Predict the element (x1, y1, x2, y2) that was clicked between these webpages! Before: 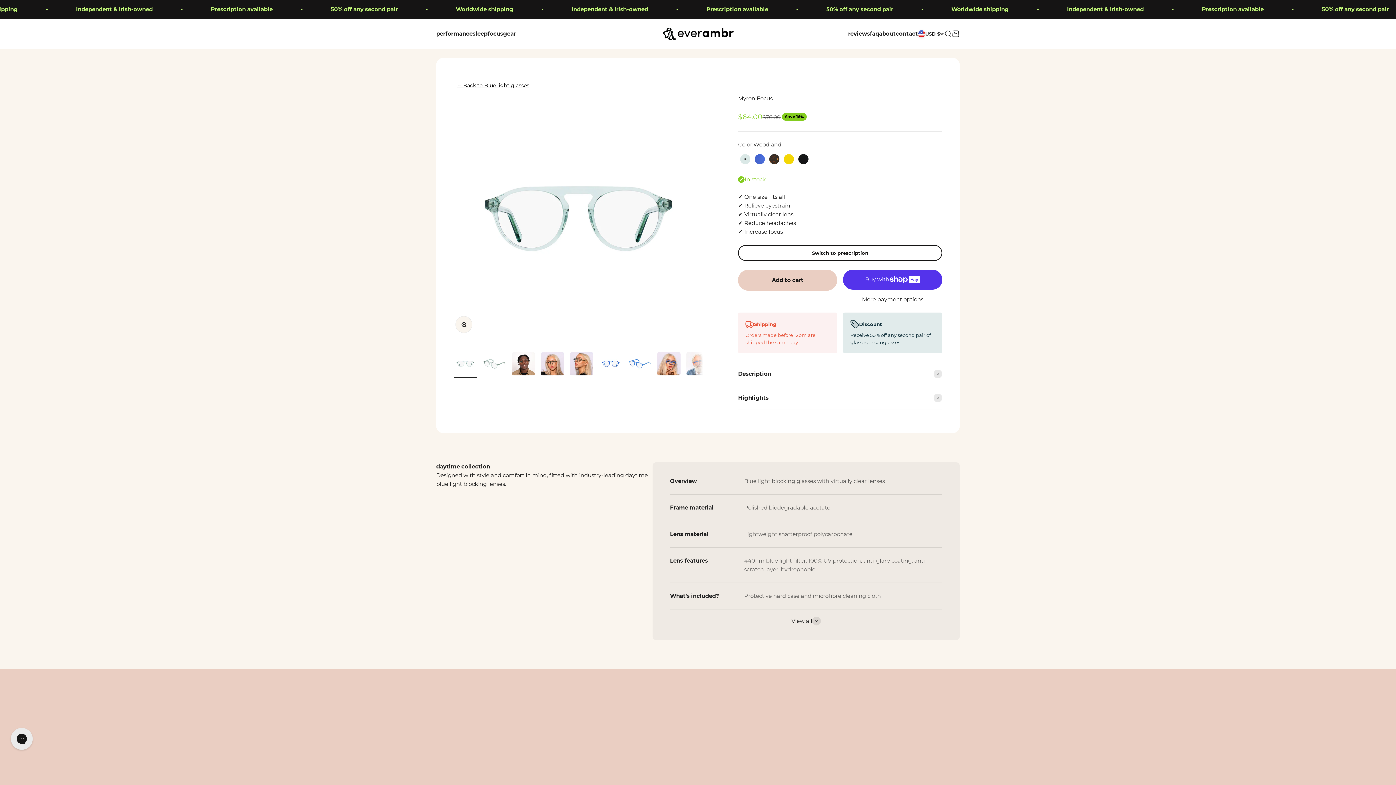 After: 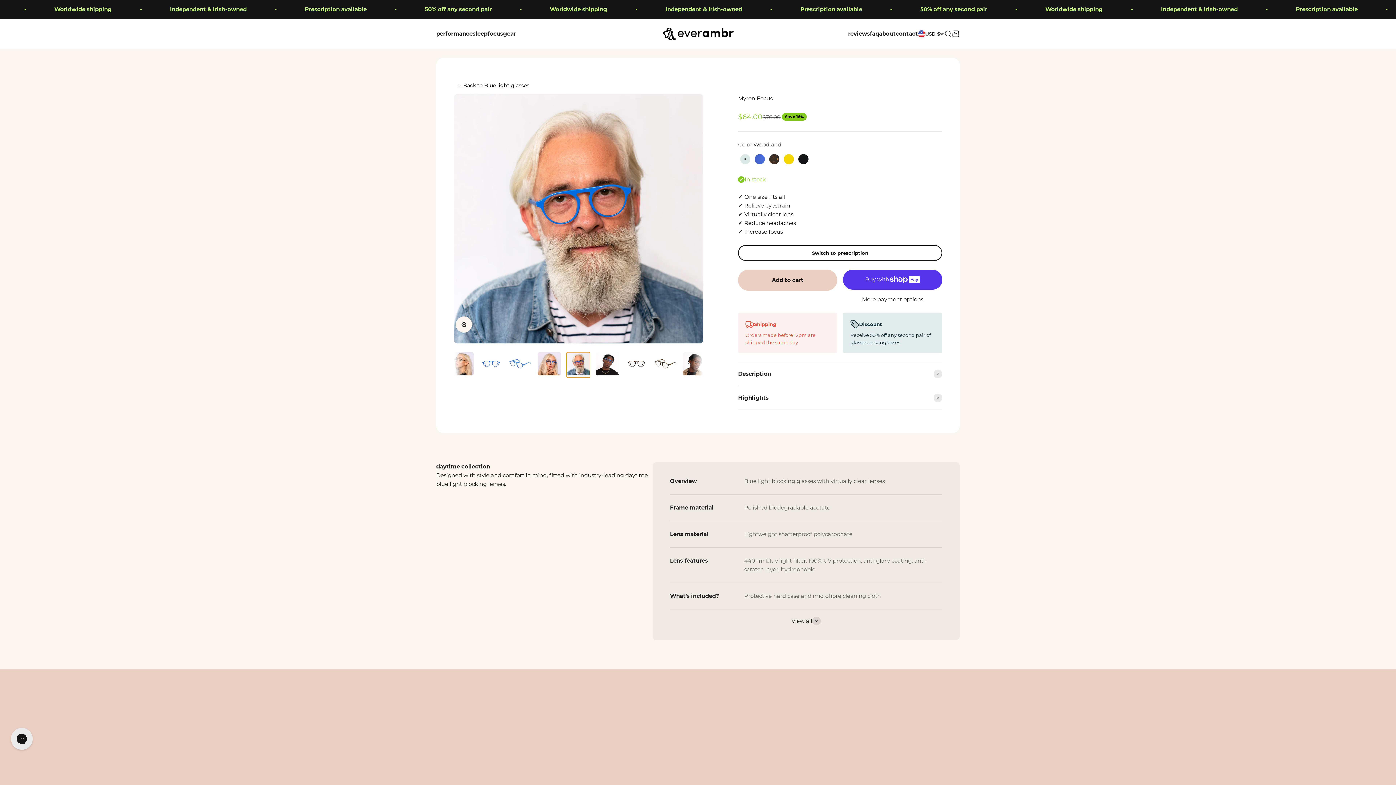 Action: bbox: (686, 352, 709, 377) label: Go to item 9